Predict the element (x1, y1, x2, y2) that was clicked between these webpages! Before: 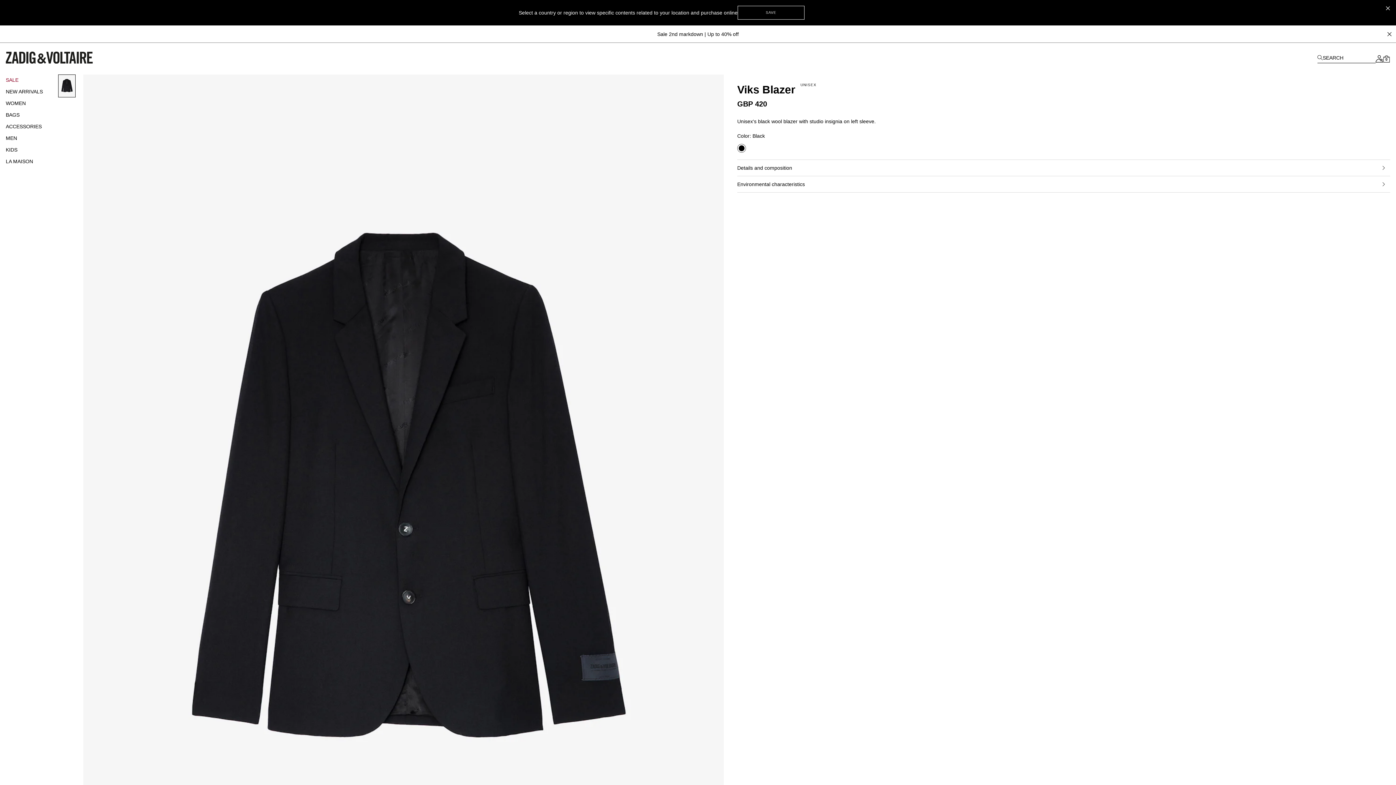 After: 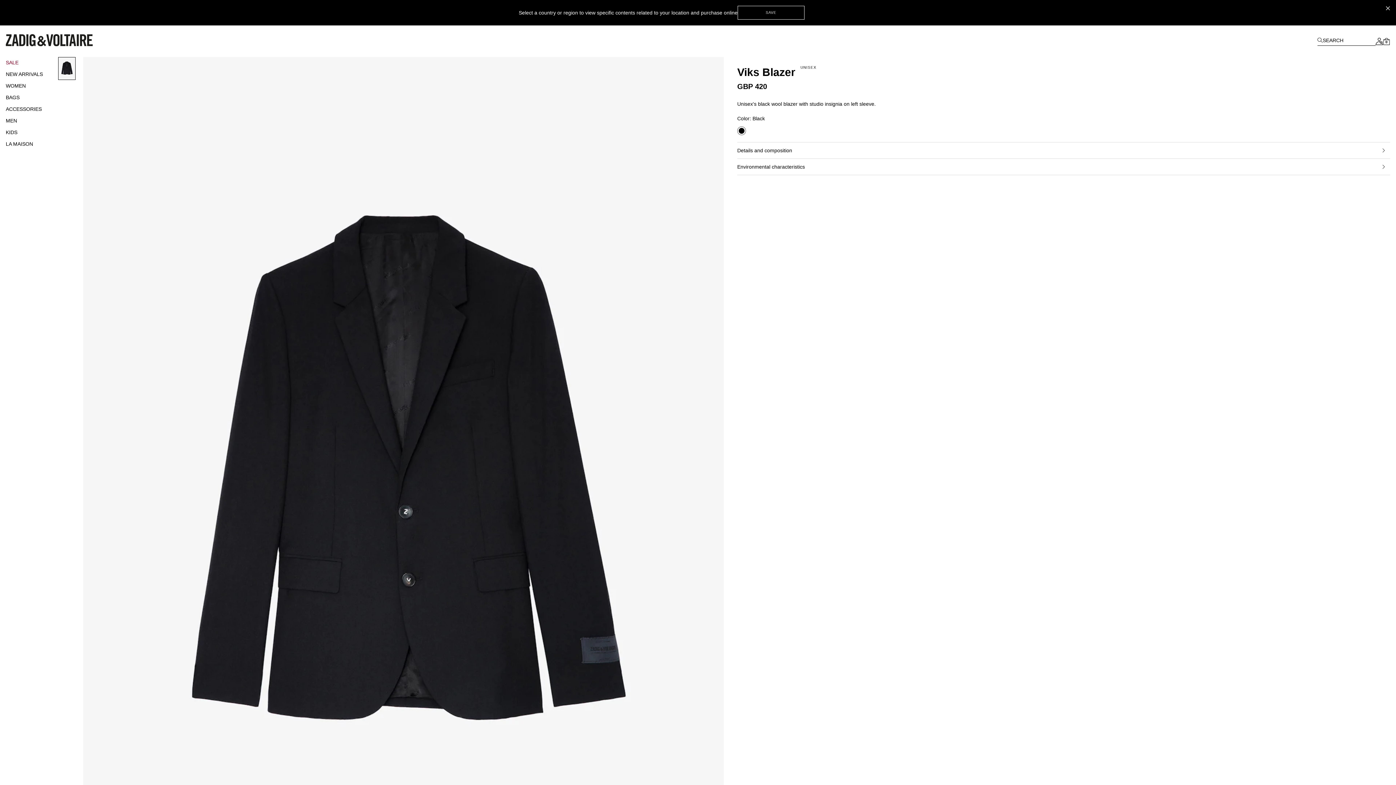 Action: label: Close bbox: (1387, 31, 1392, 36)